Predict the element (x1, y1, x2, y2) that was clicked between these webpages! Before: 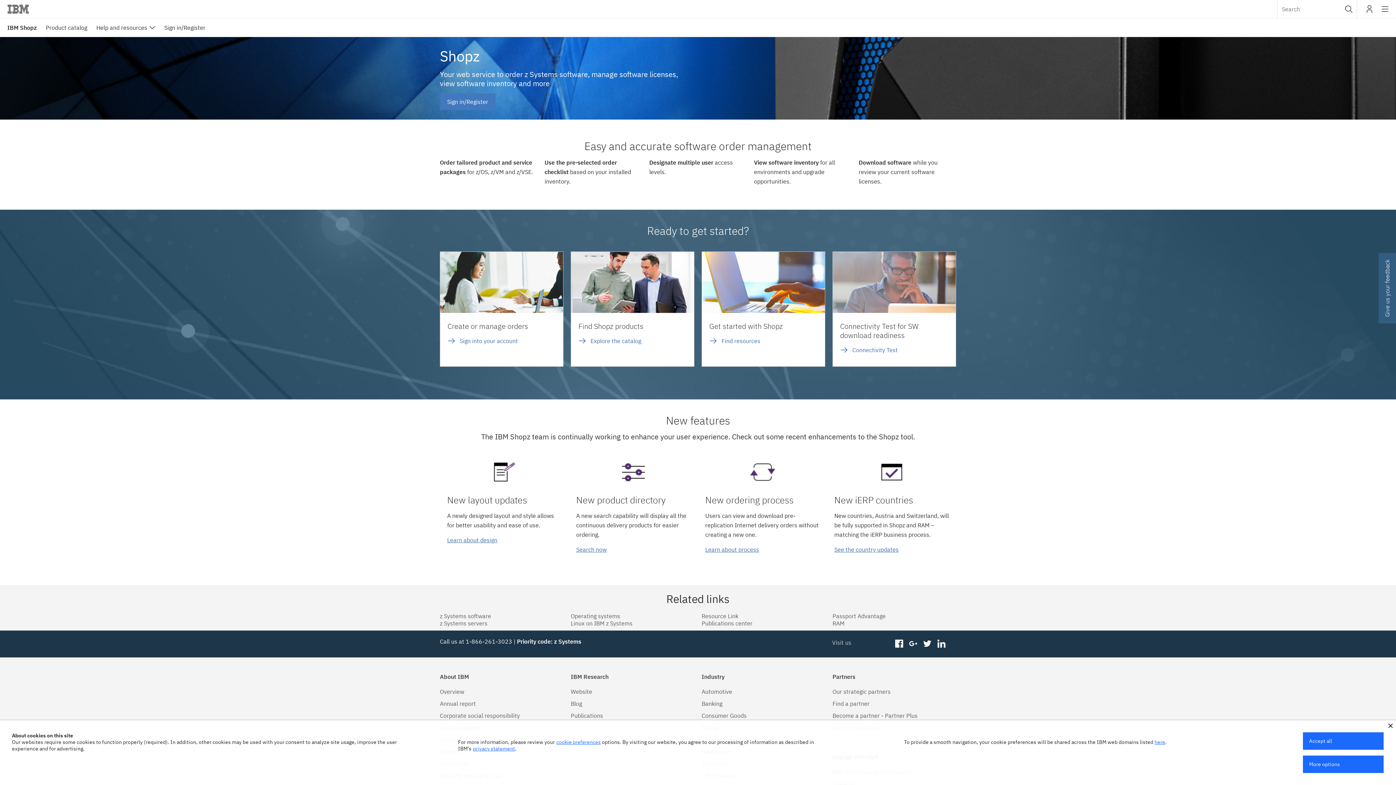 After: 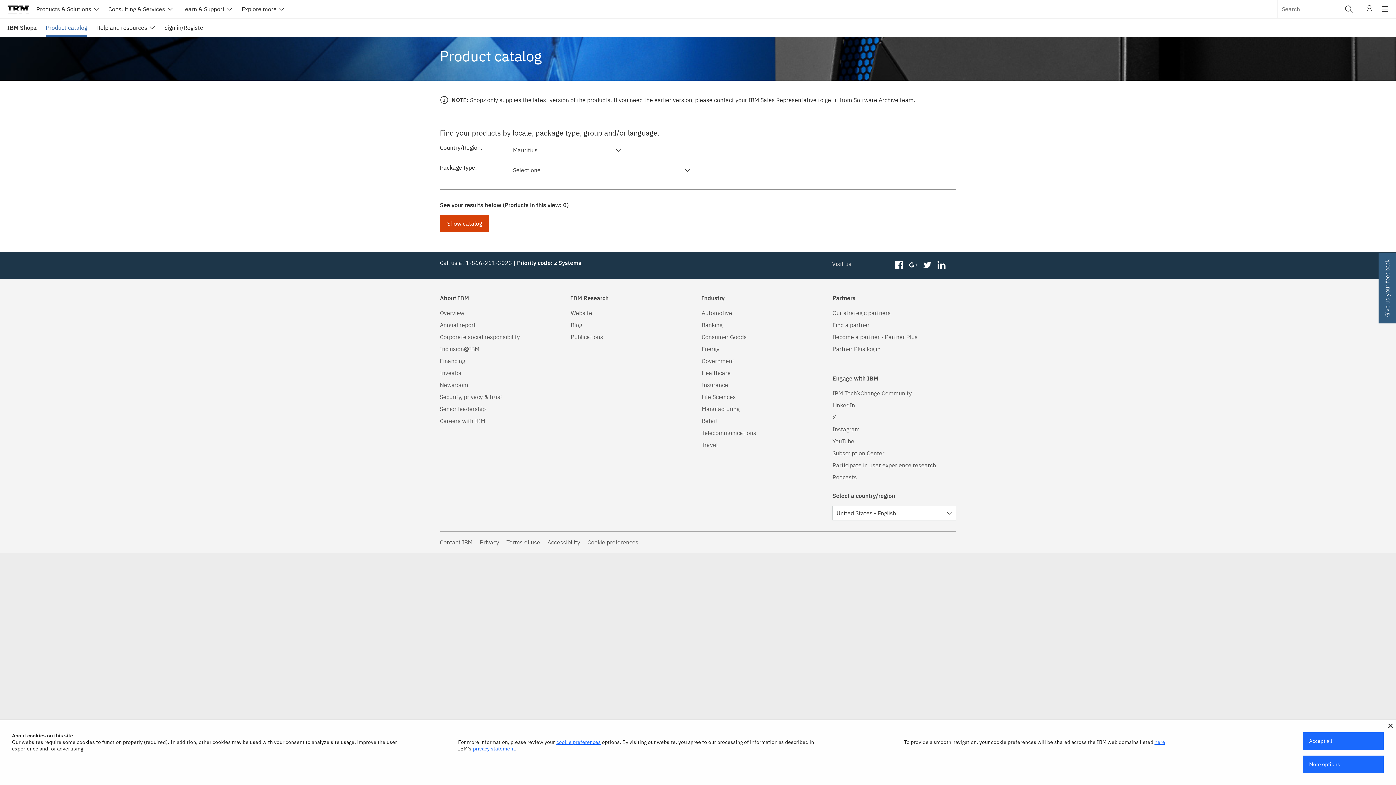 Action: label: Explore the catalog bbox: (578, 336, 641, 345)